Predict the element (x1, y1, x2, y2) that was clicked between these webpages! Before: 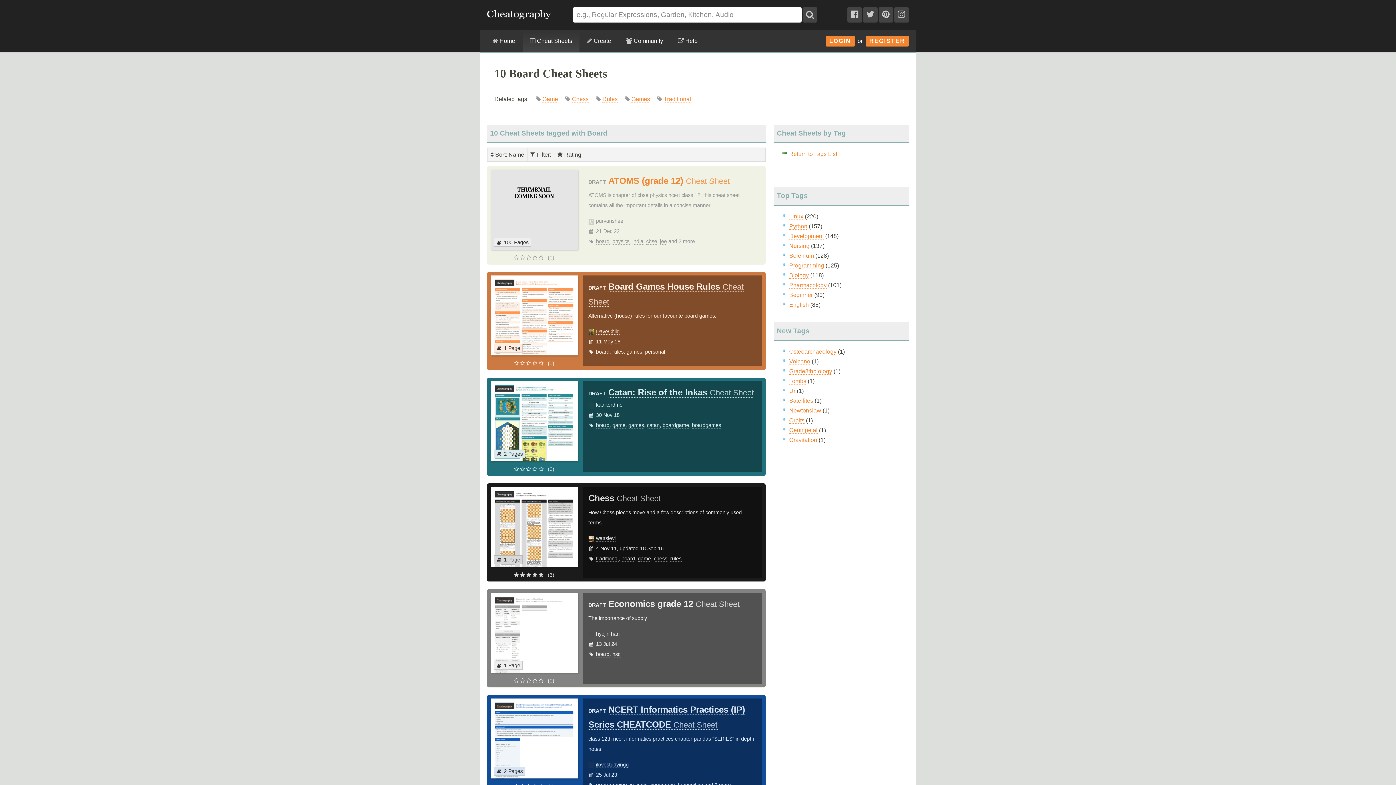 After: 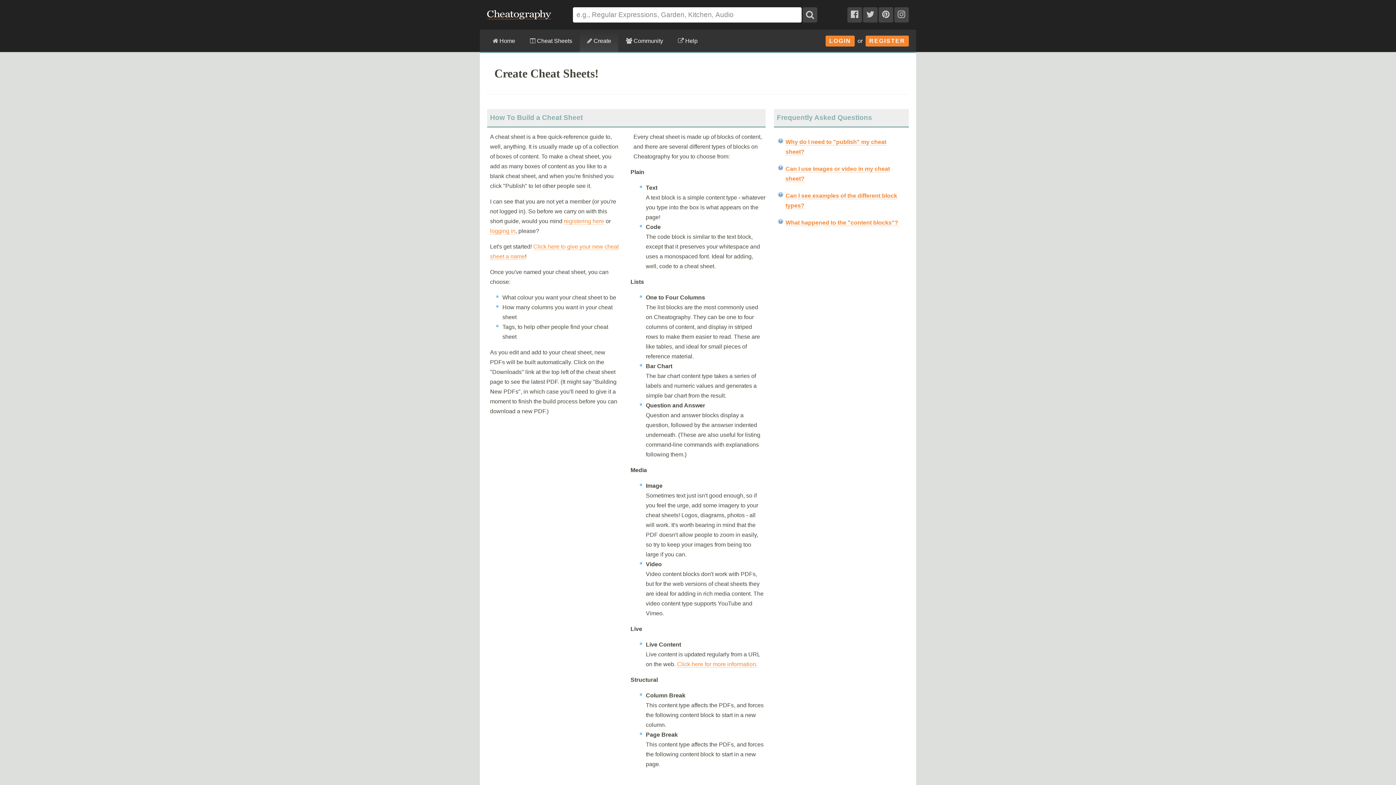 Action: label:  Create bbox: (580, 30, 618, 52)